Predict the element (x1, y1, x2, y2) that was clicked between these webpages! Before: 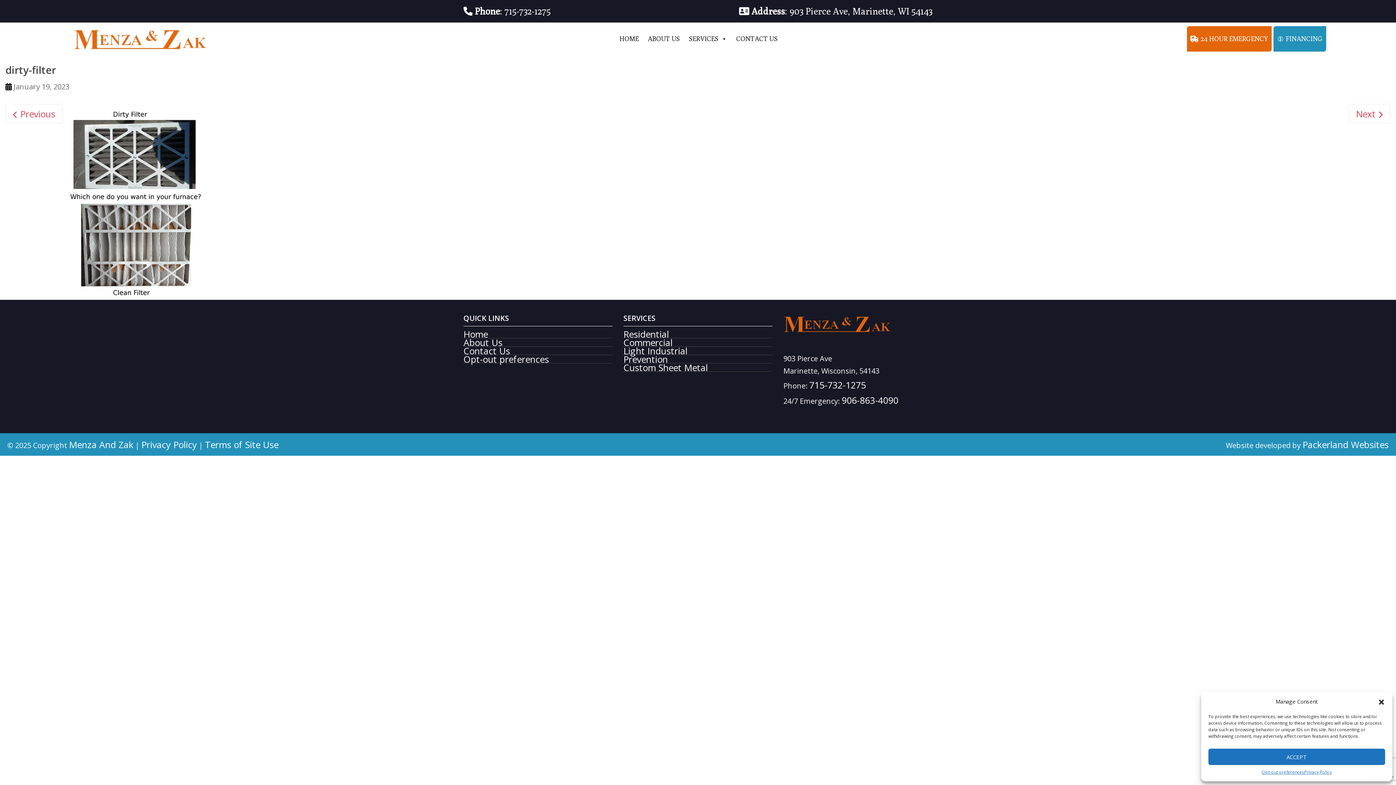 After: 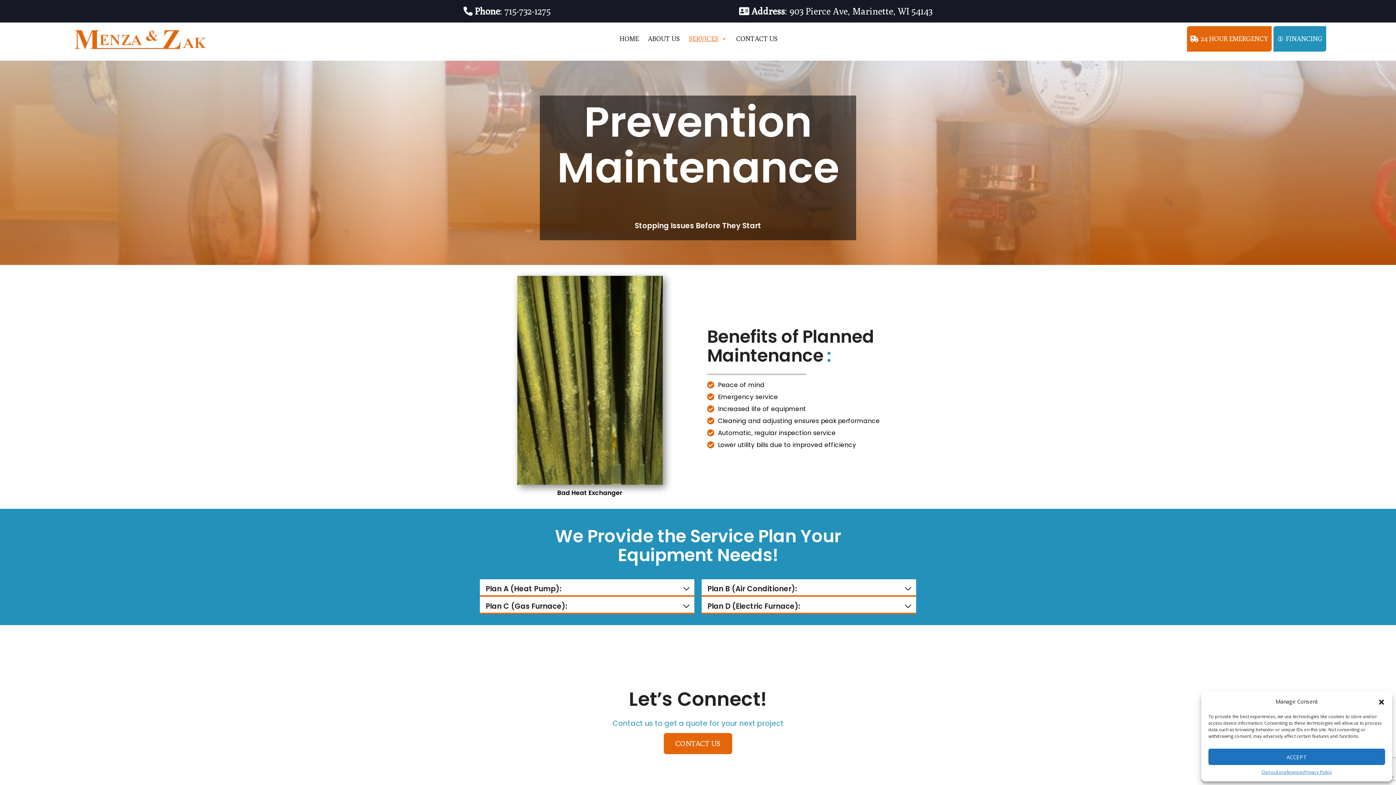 Action: label: Prevention bbox: (623, 355, 772, 363)